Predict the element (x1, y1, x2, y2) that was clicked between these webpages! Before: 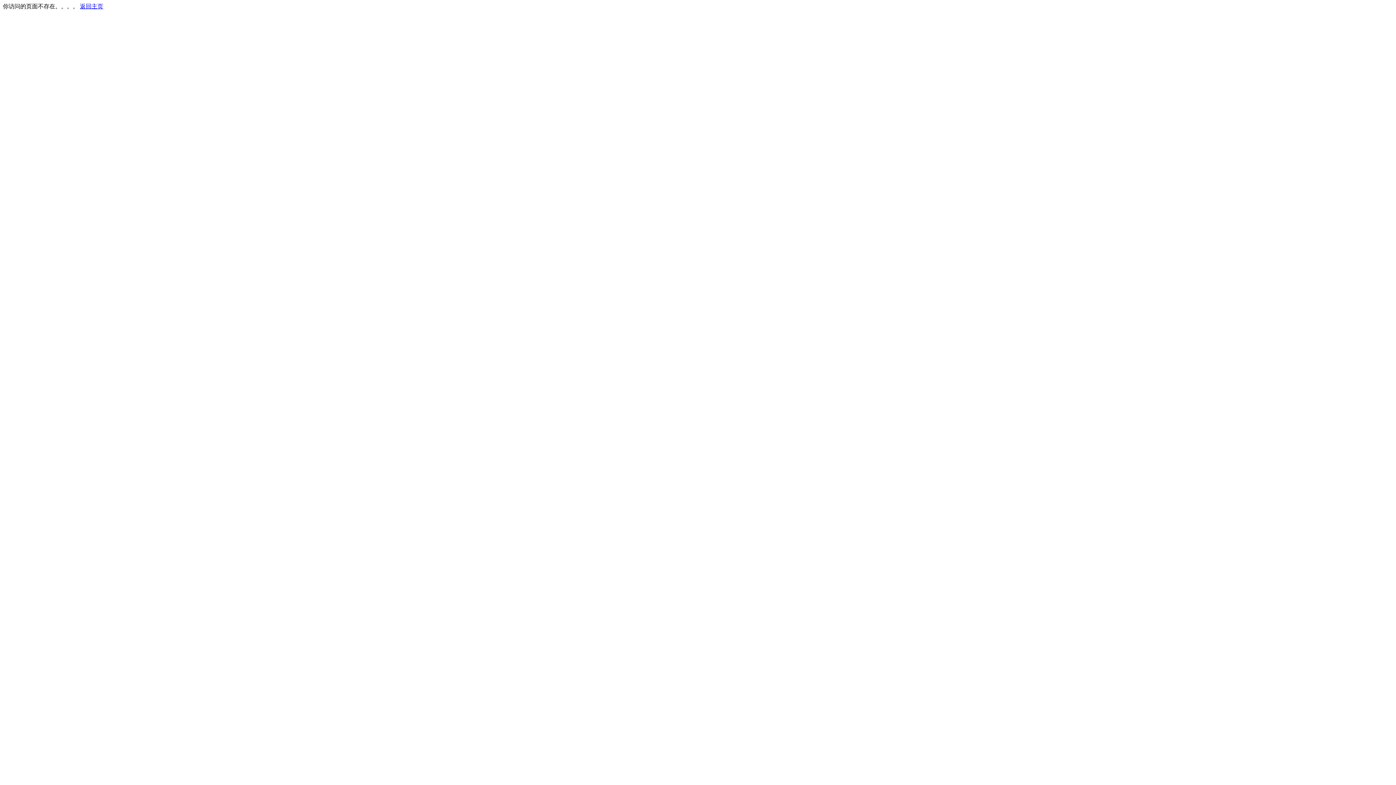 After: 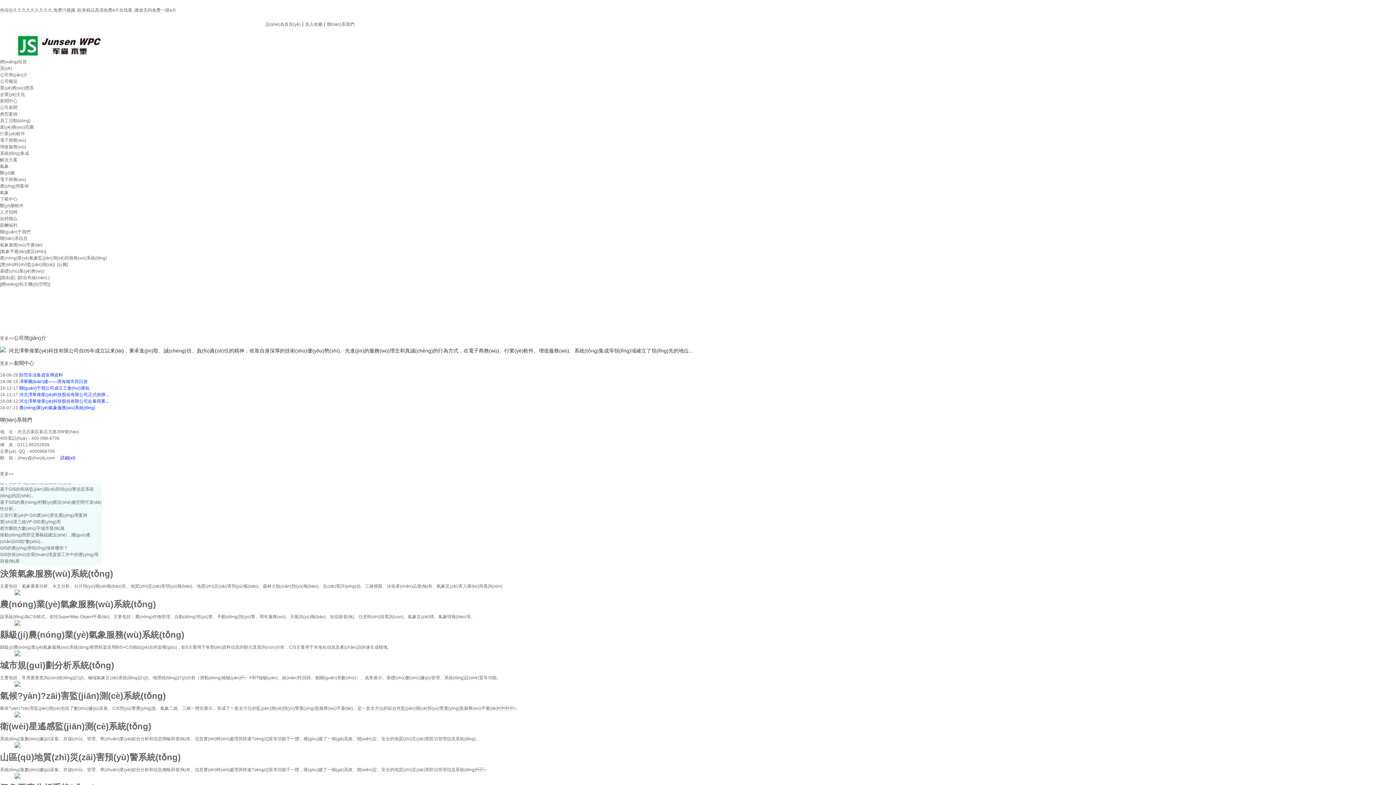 Action: label: 返回主页 bbox: (80, 3, 103, 9)